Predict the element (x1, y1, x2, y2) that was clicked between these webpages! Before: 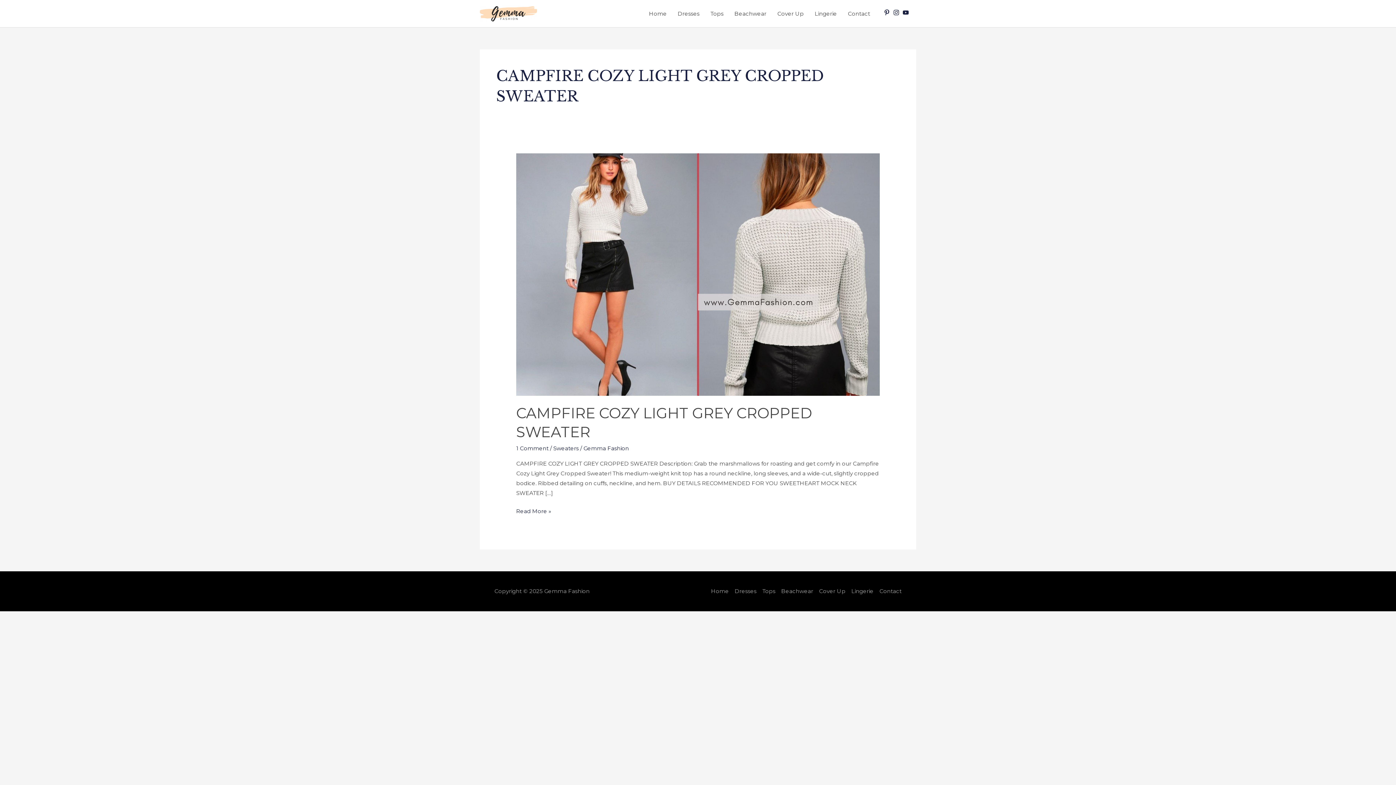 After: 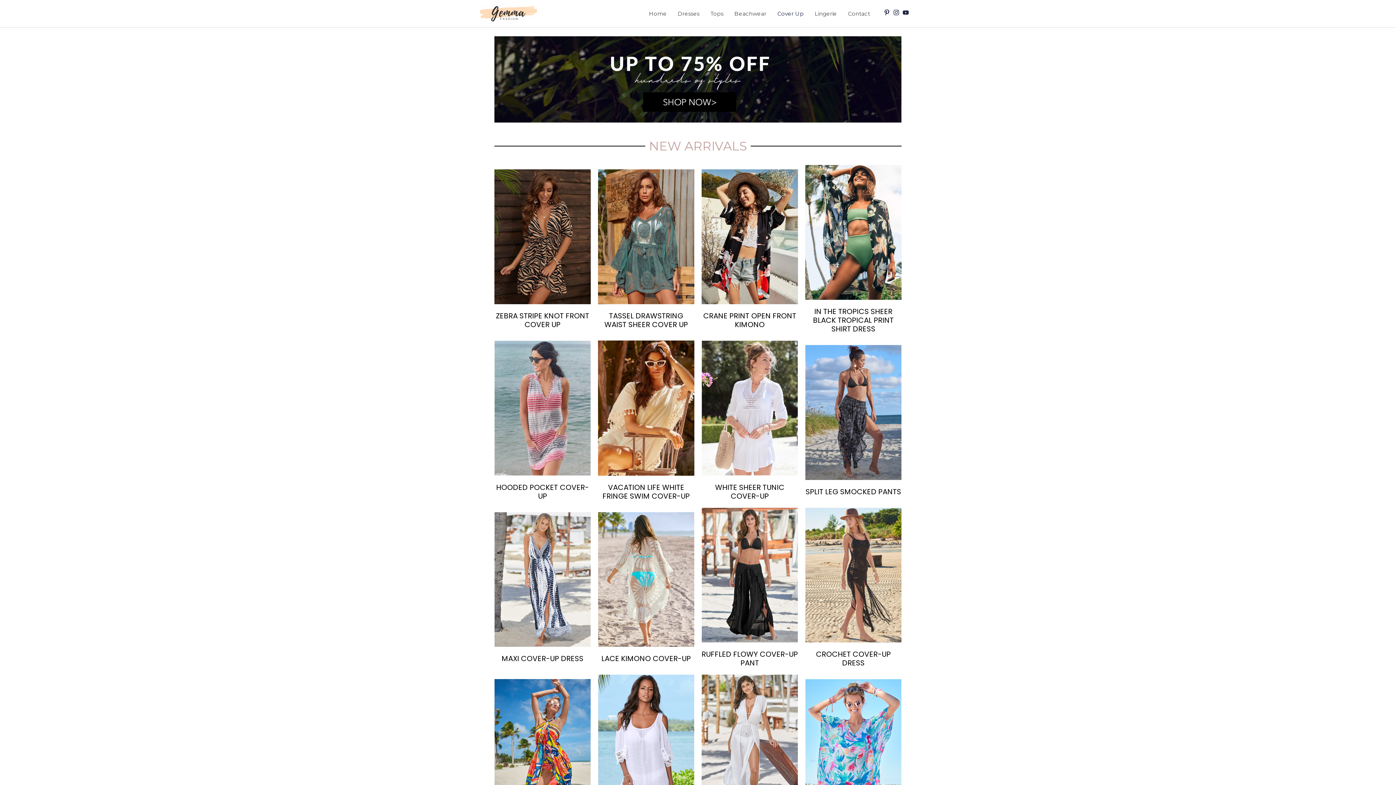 Action: bbox: (819, 586, 845, 596) label: Cover Up